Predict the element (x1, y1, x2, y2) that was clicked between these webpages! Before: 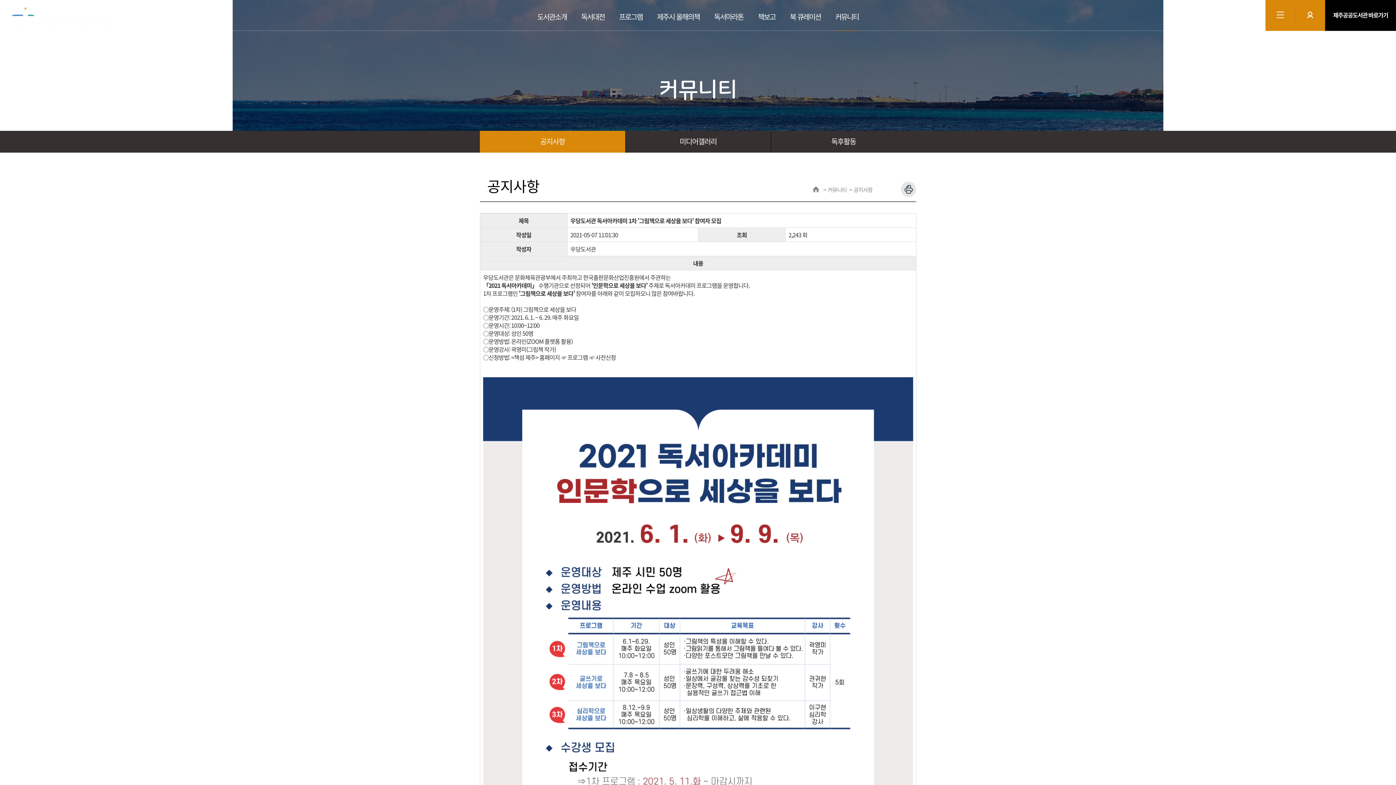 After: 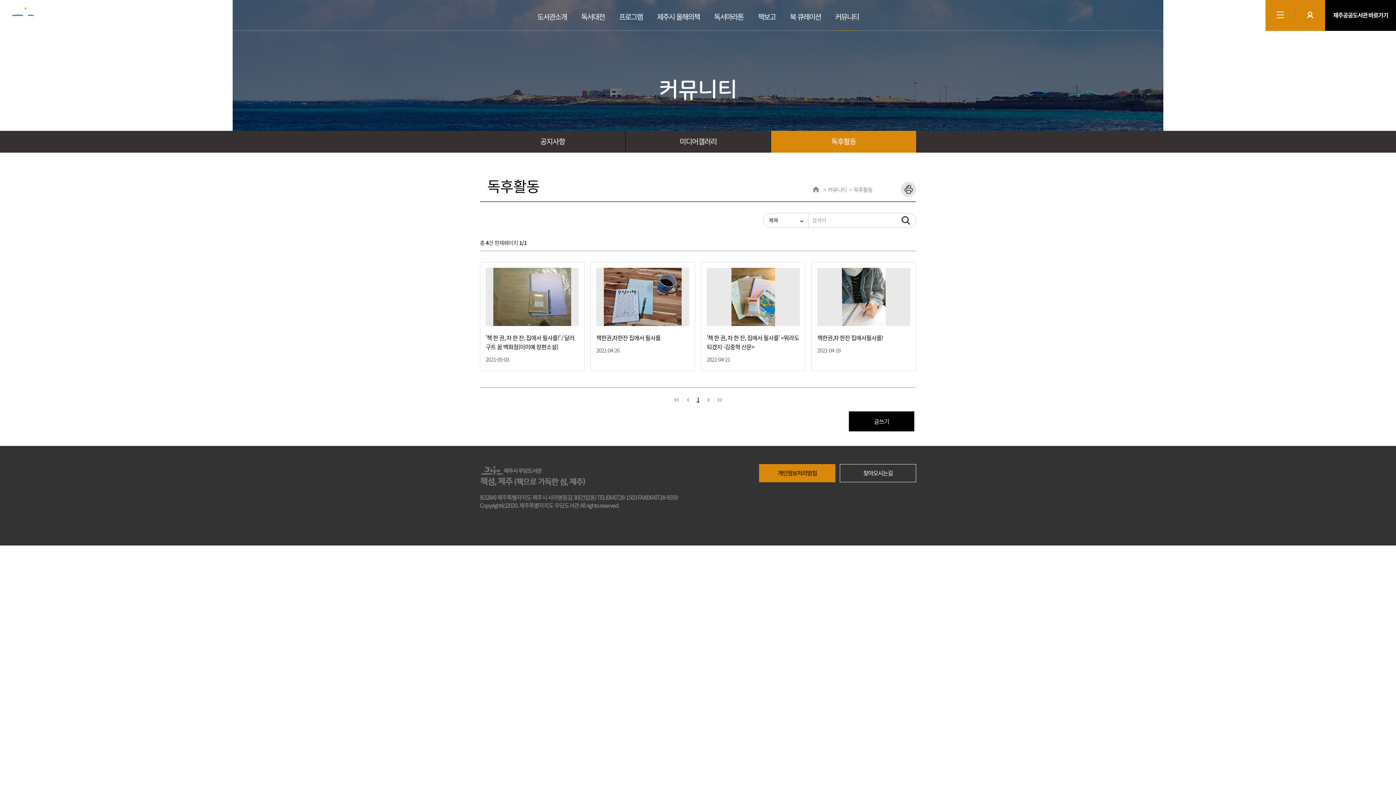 Action: bbox: (771, 130, 916, 152) label: 독후활동